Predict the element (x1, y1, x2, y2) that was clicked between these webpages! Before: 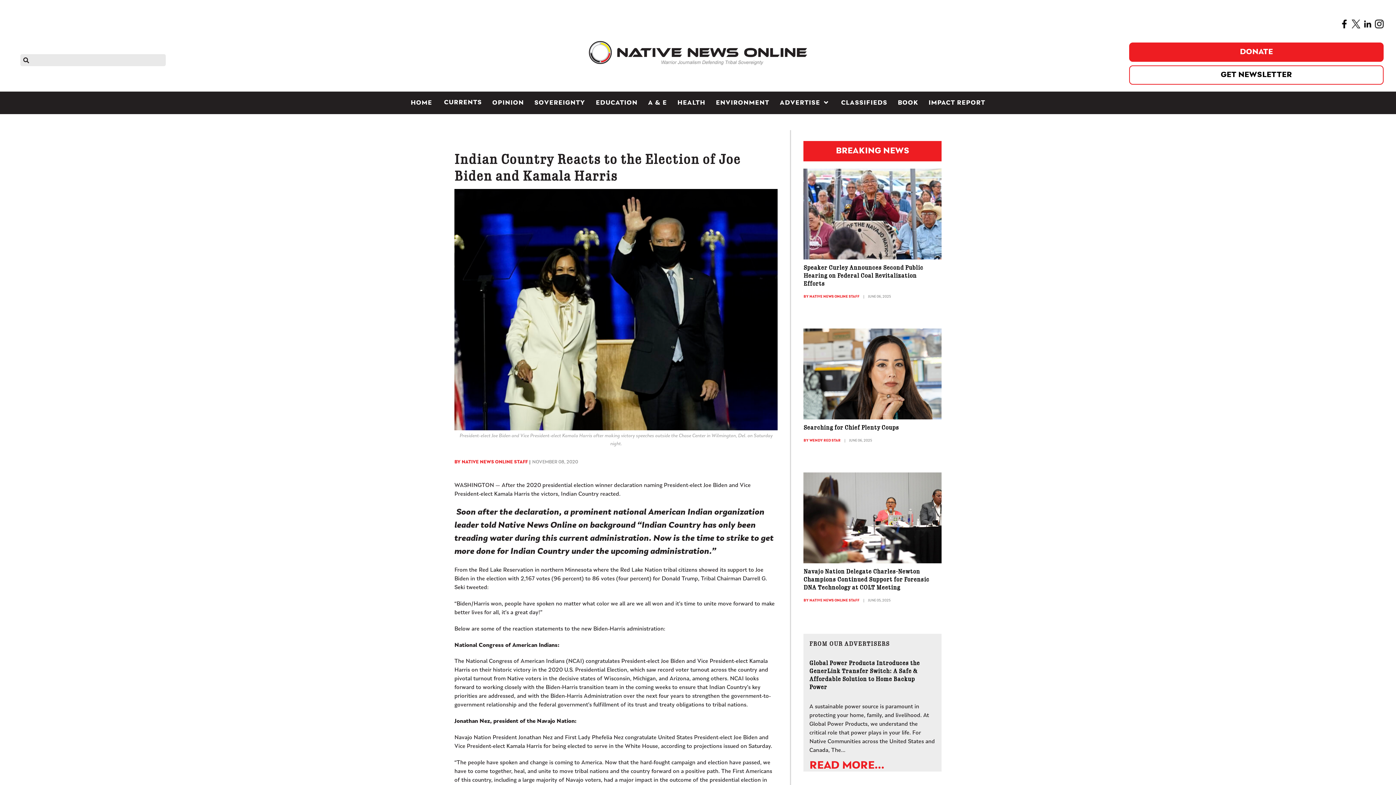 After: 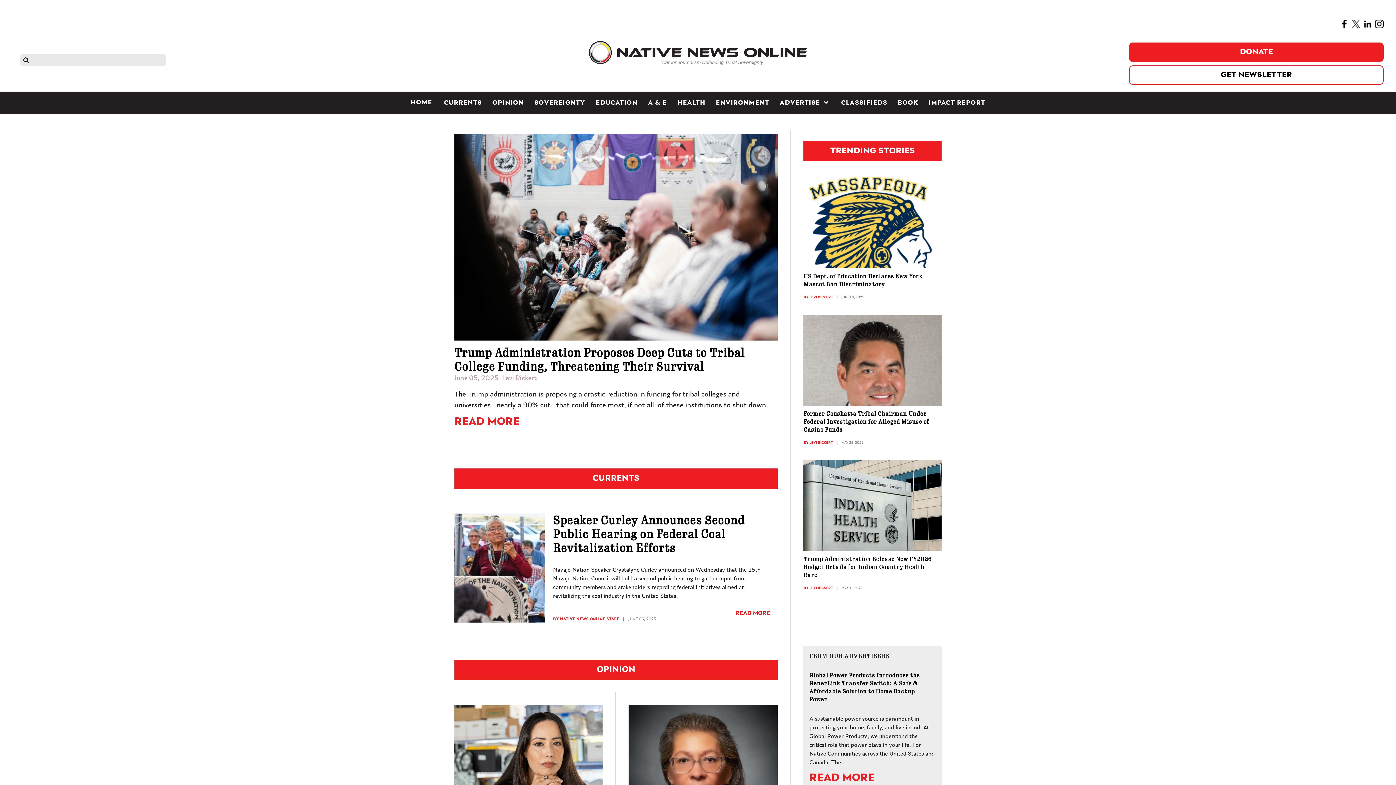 Action: bbox: (406, 95, 436, 110) label: HOME